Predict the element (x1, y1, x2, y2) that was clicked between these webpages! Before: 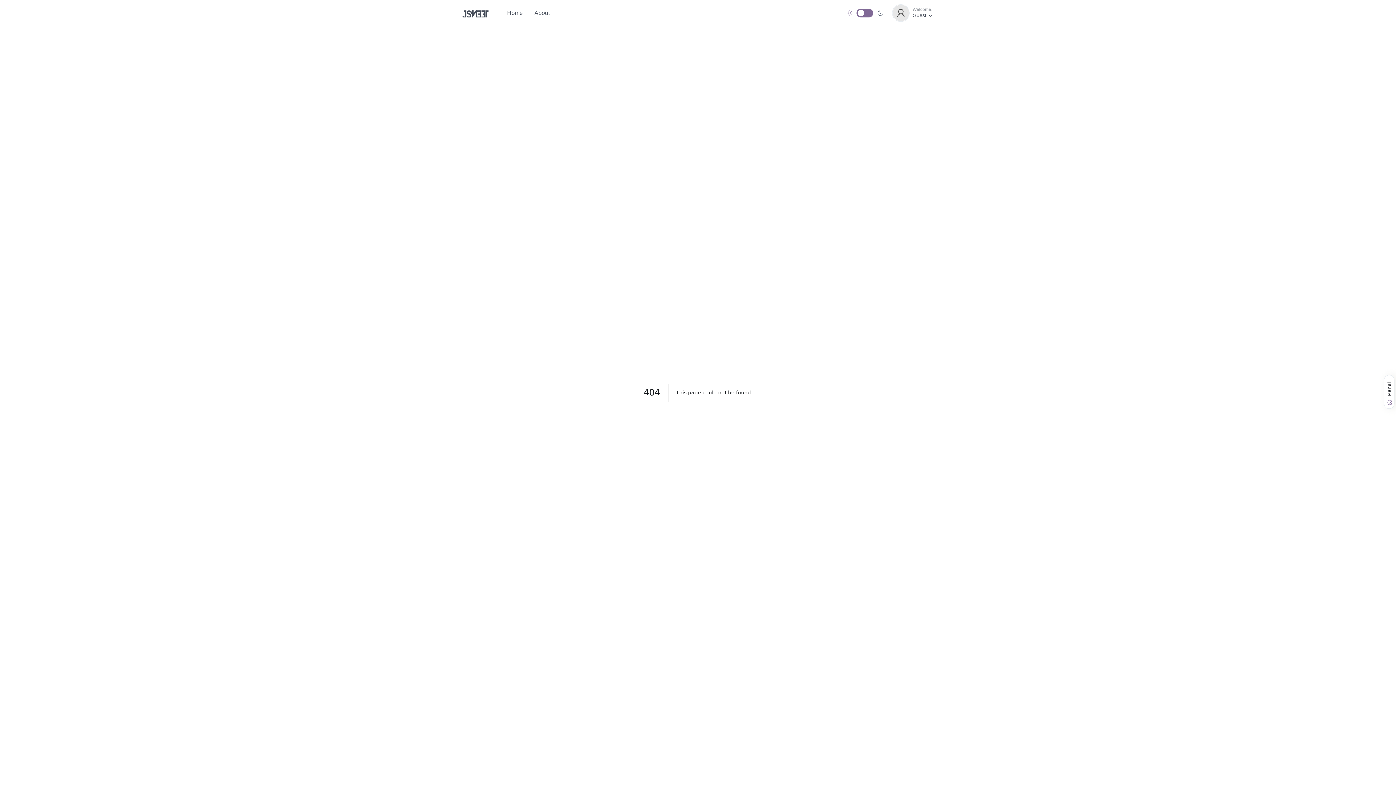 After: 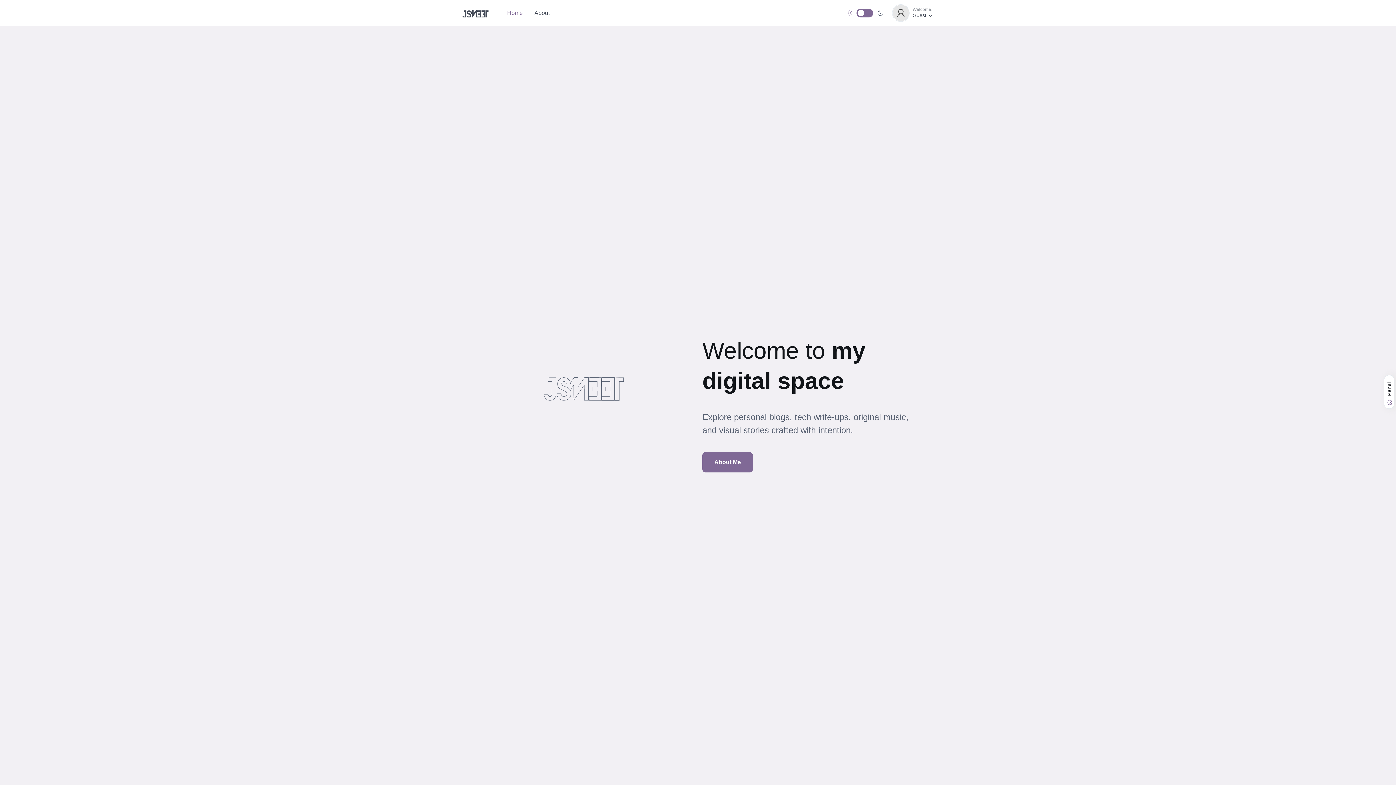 Action: label: Home bbox: (501, 4, 528, 21)